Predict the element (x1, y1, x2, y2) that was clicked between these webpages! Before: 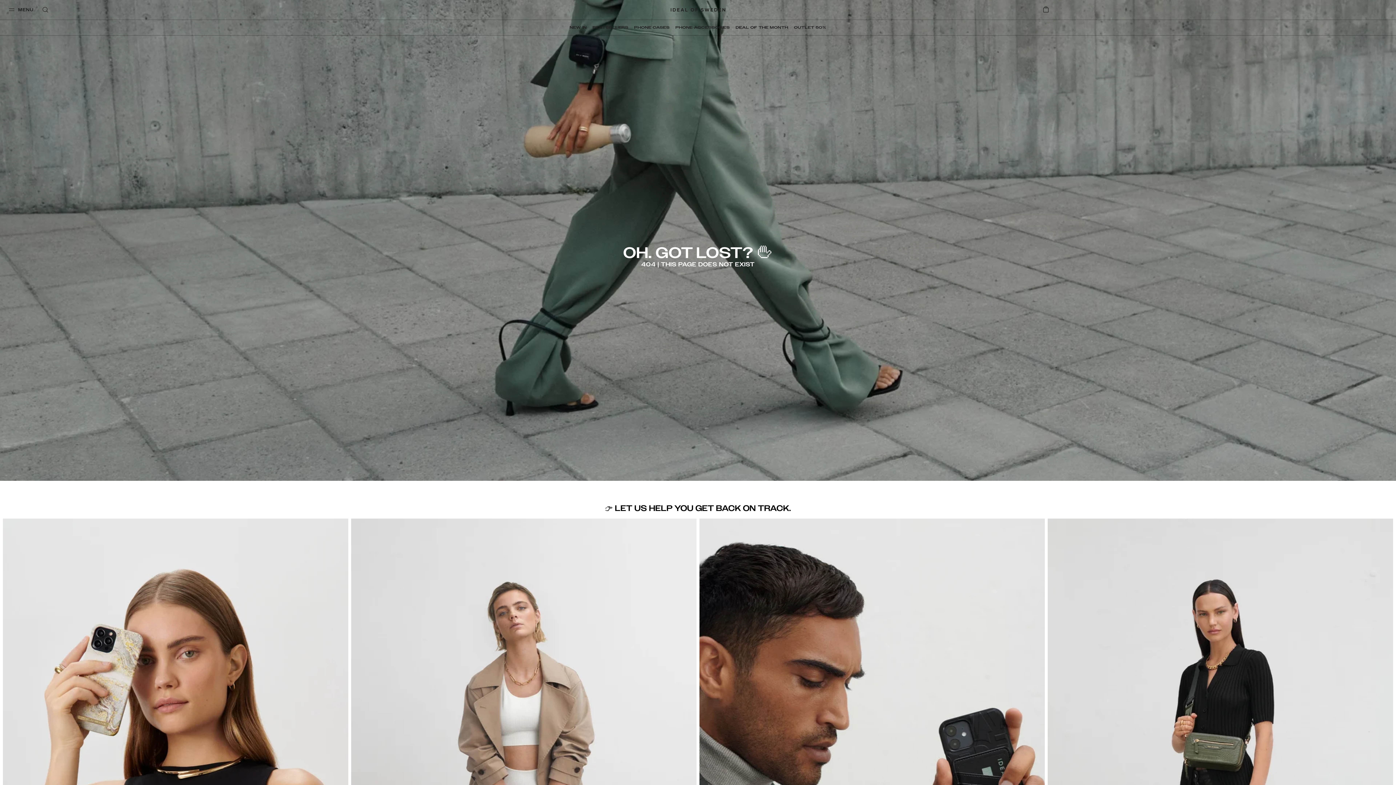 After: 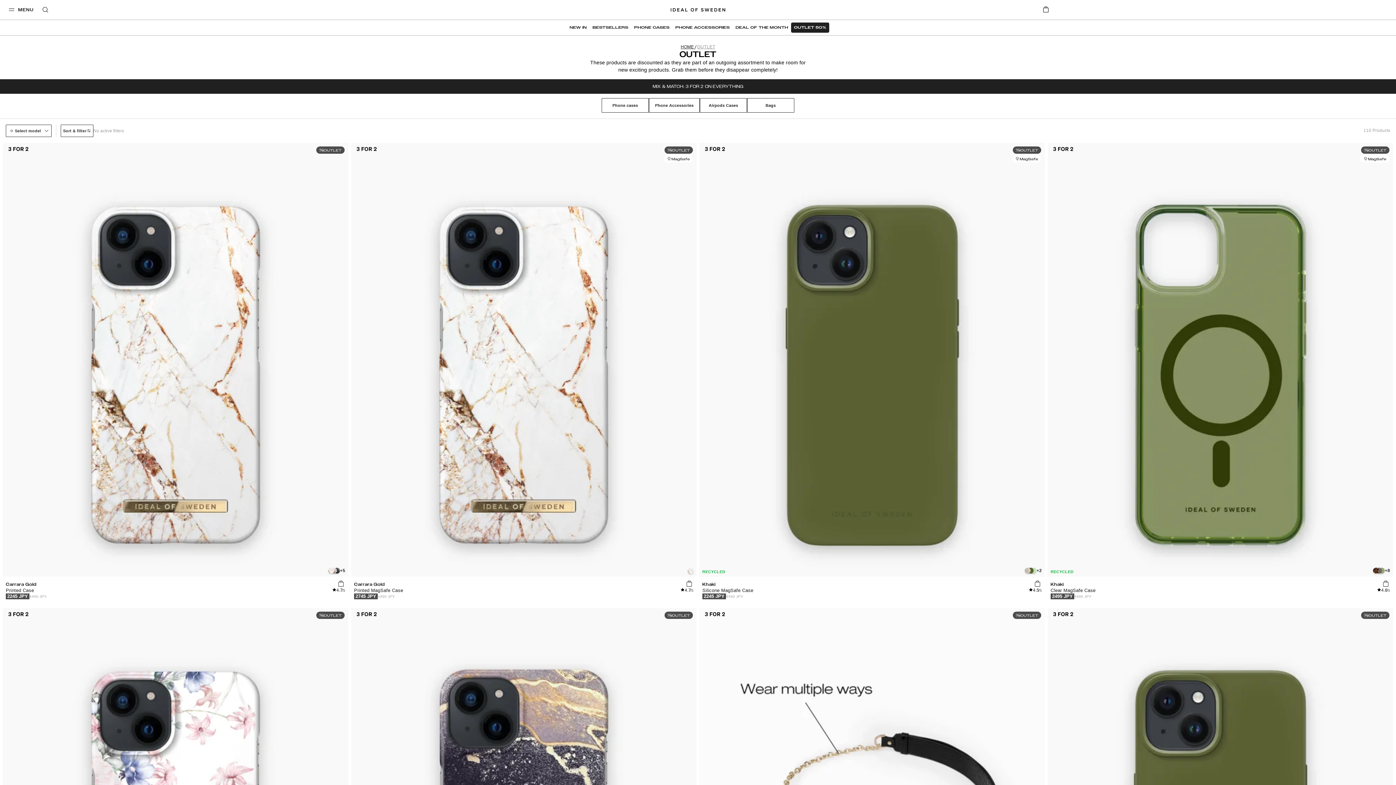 Action: label: OUTLET 50% bbox: (791, 22, 829, 32)